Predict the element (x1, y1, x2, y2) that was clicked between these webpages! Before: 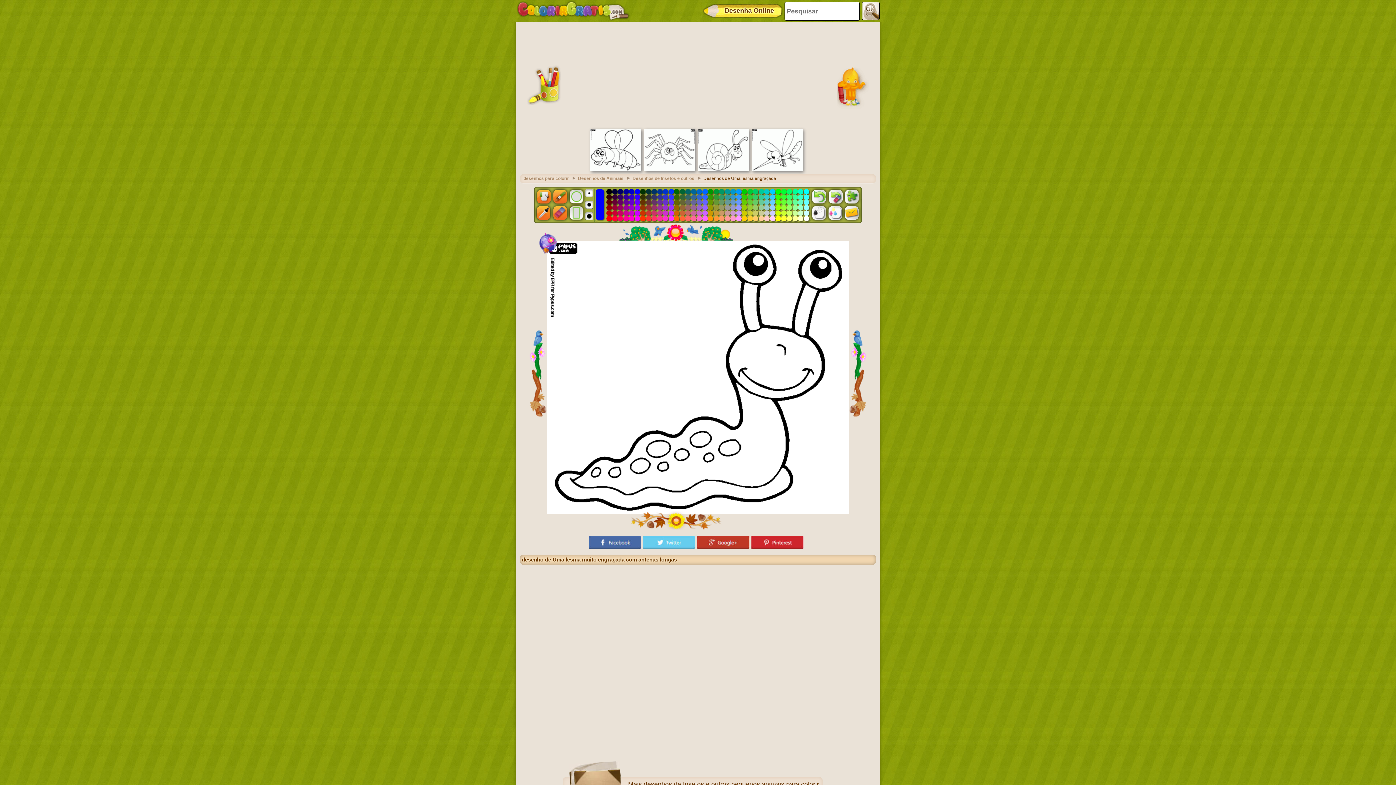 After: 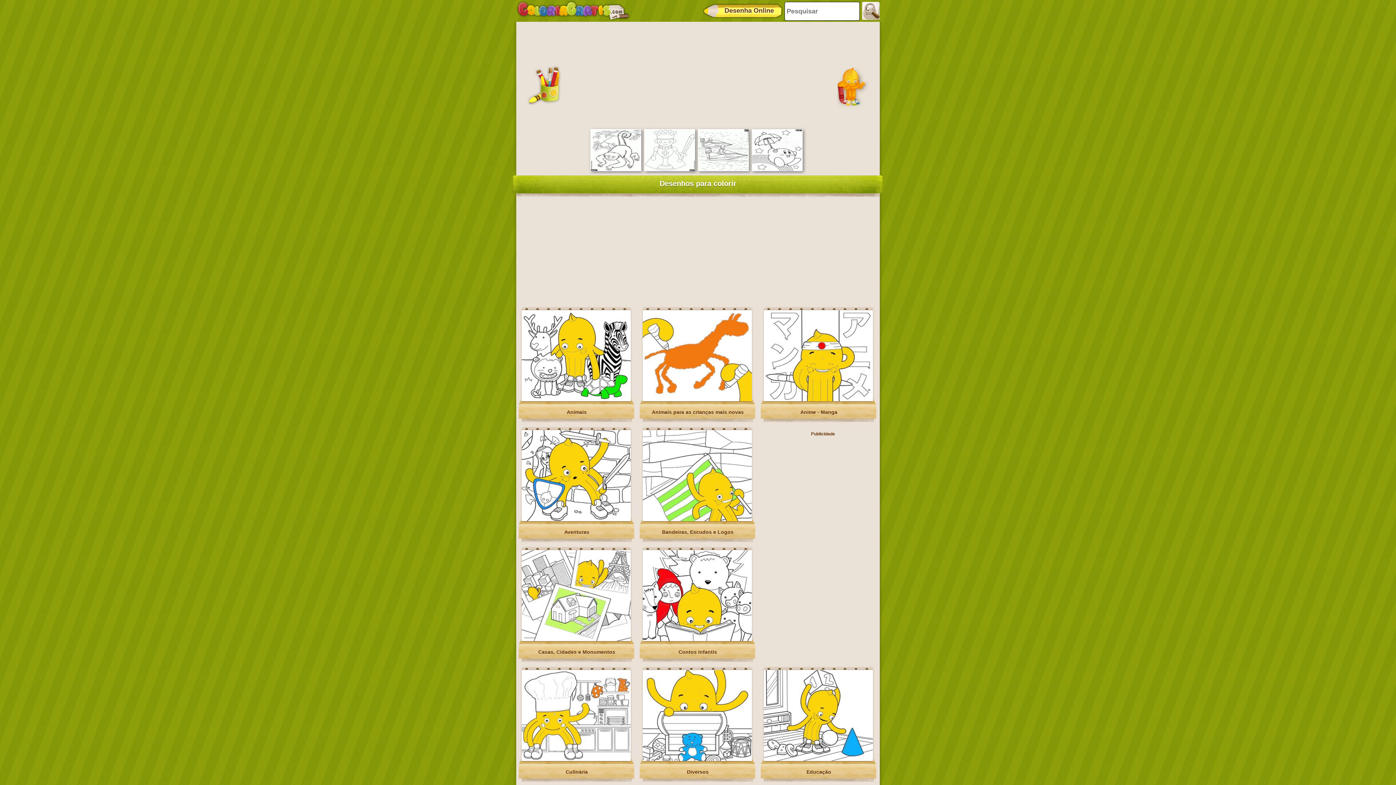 Action: bbox: (516, 0, 630, 21)